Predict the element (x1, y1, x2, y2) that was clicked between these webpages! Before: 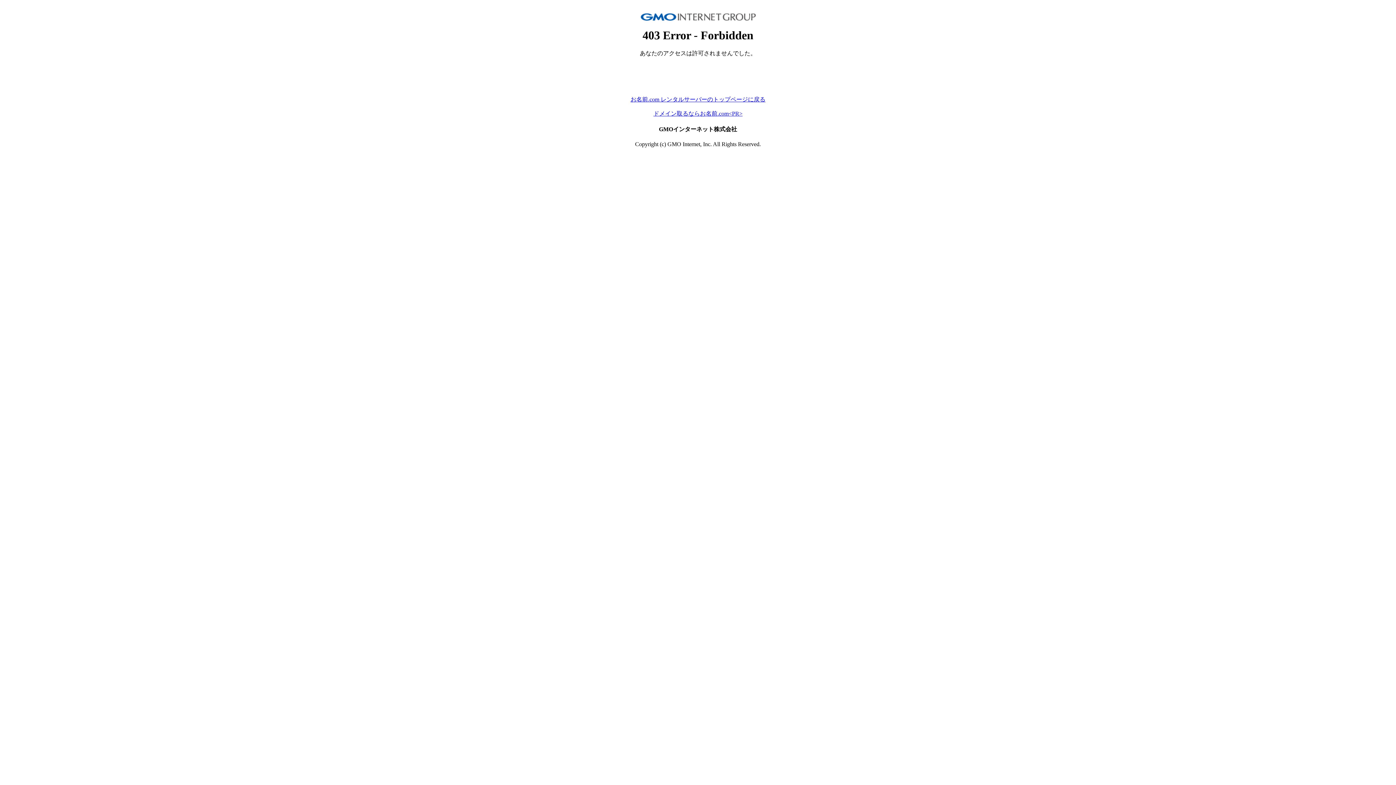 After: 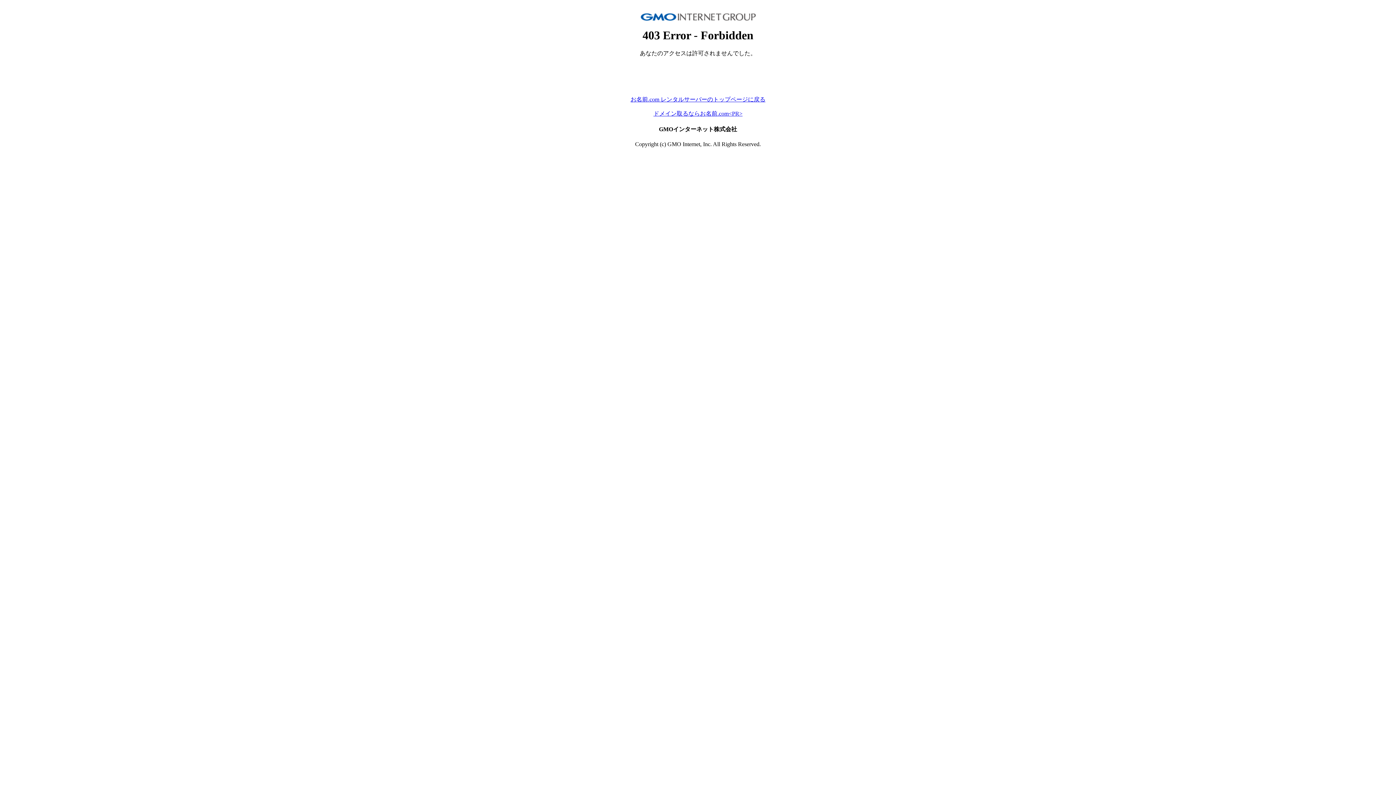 Action: label: お名前.com レンタルサーバーのトップページに戻る bbox: (630, 96, 765, 102)